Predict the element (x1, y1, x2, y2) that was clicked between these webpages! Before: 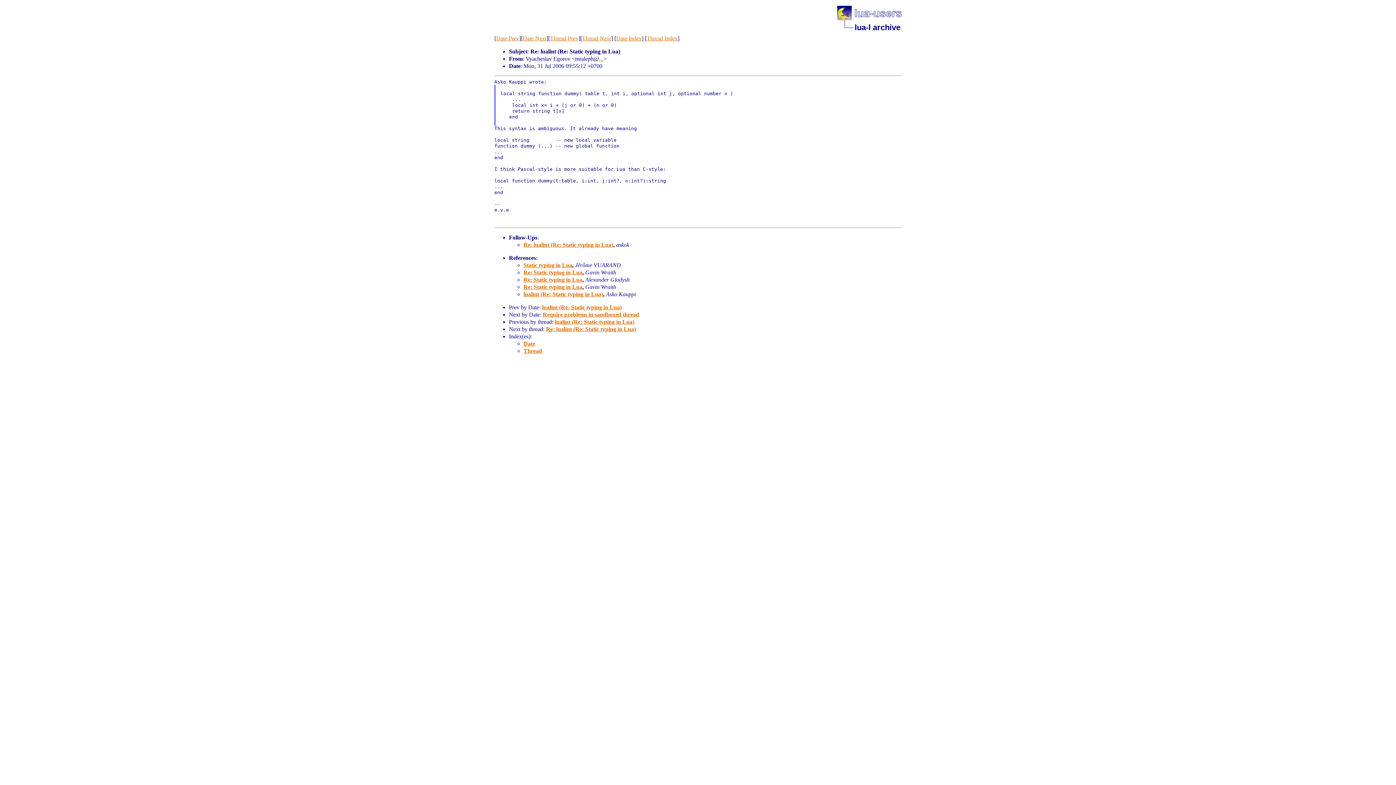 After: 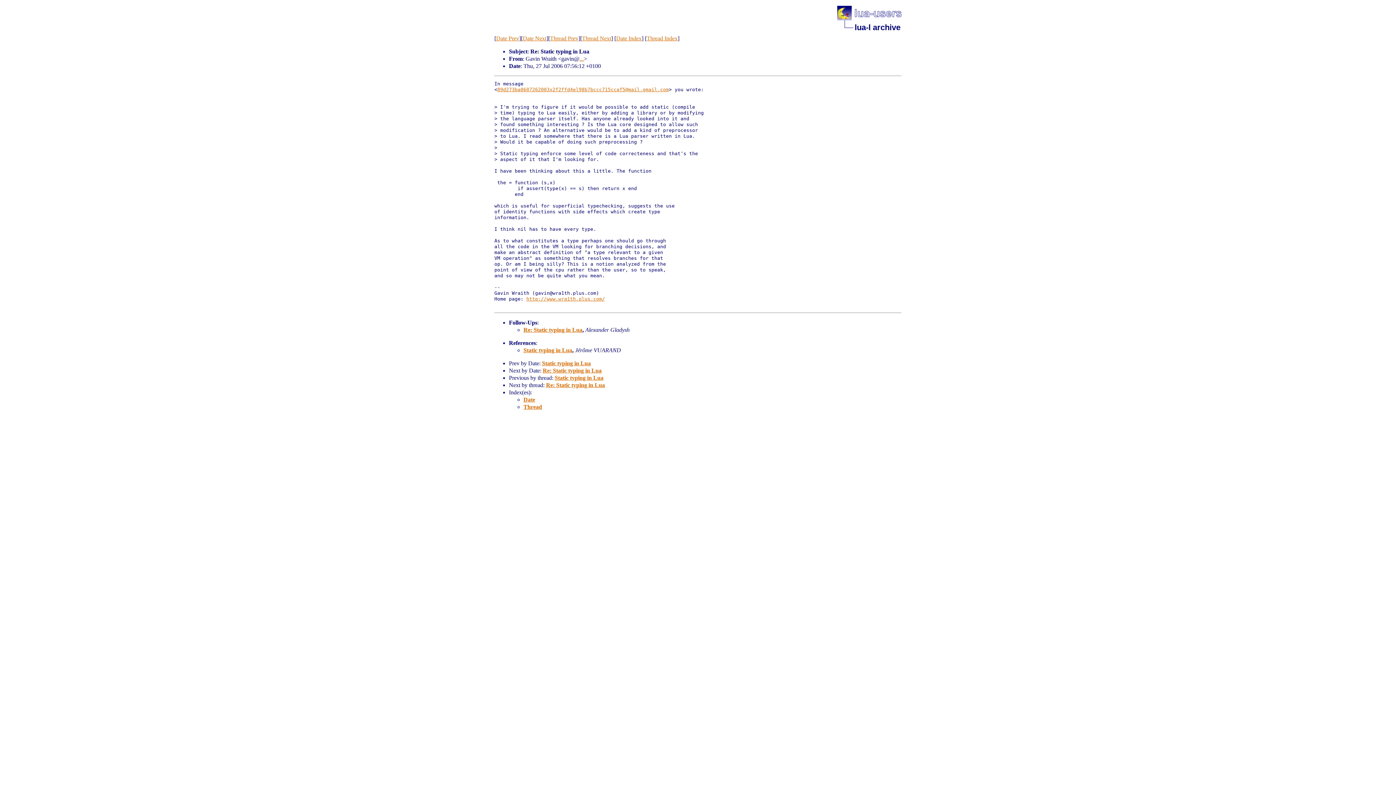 Action: bbox: (523, 269, 582, 275) label: Re: Static typing in Lua